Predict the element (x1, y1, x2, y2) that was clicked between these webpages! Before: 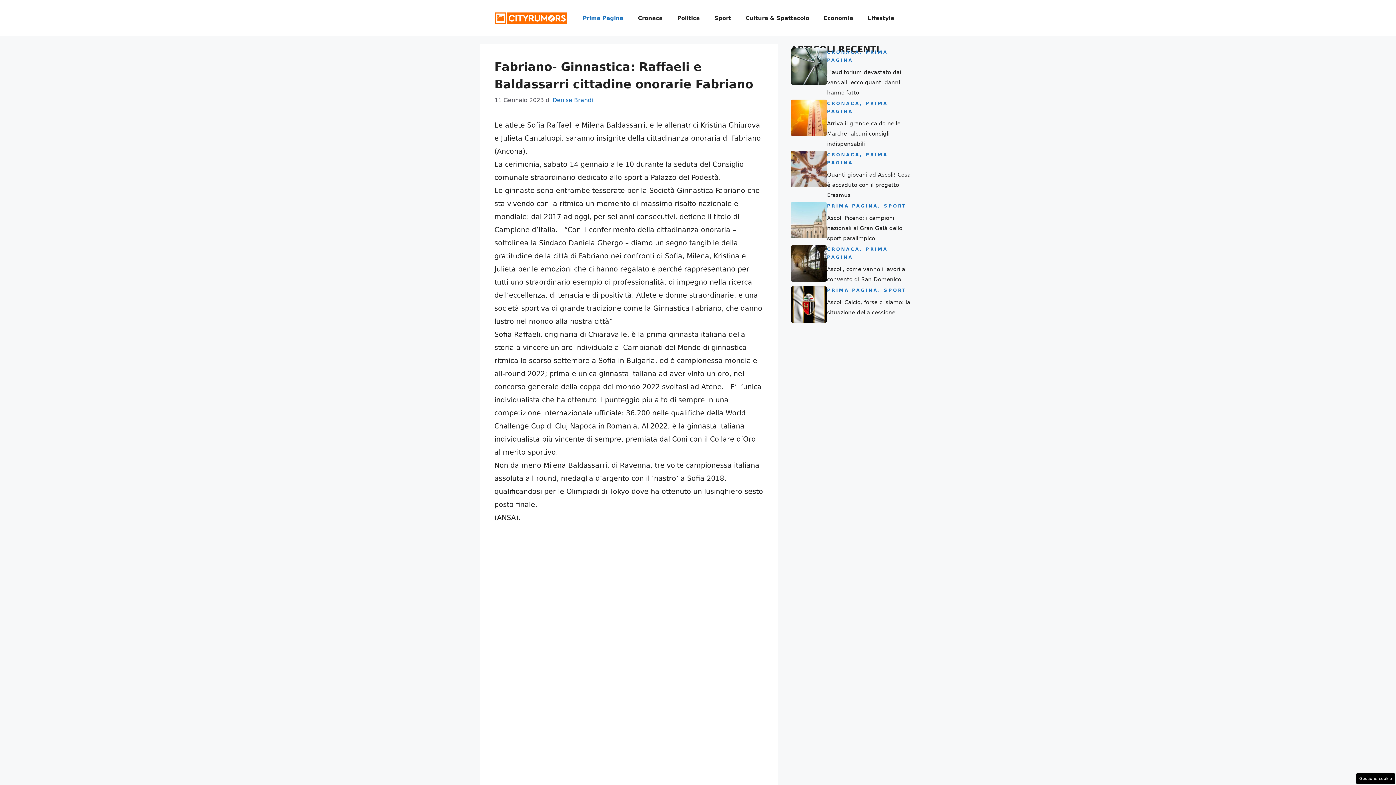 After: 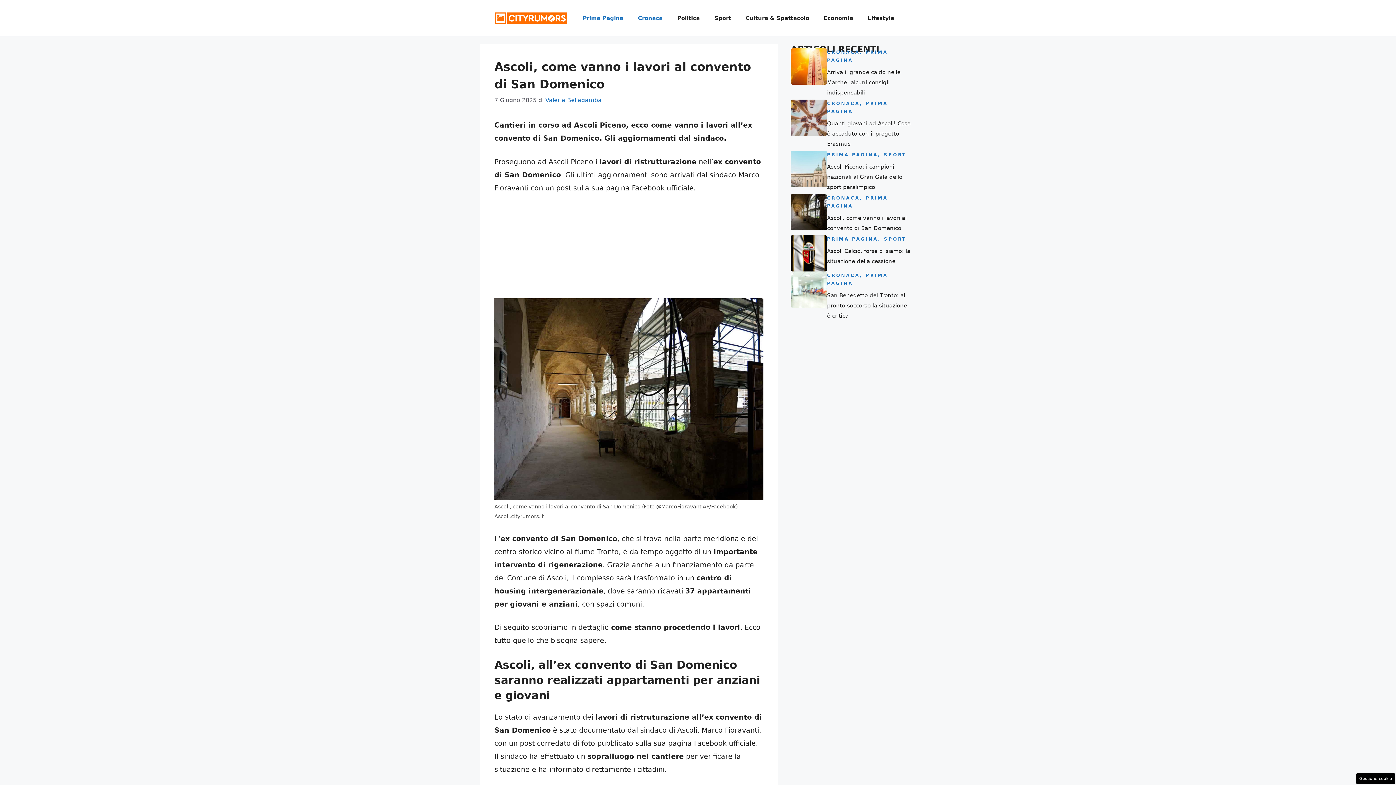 Action: bbox: (790, 258, 827, 266)